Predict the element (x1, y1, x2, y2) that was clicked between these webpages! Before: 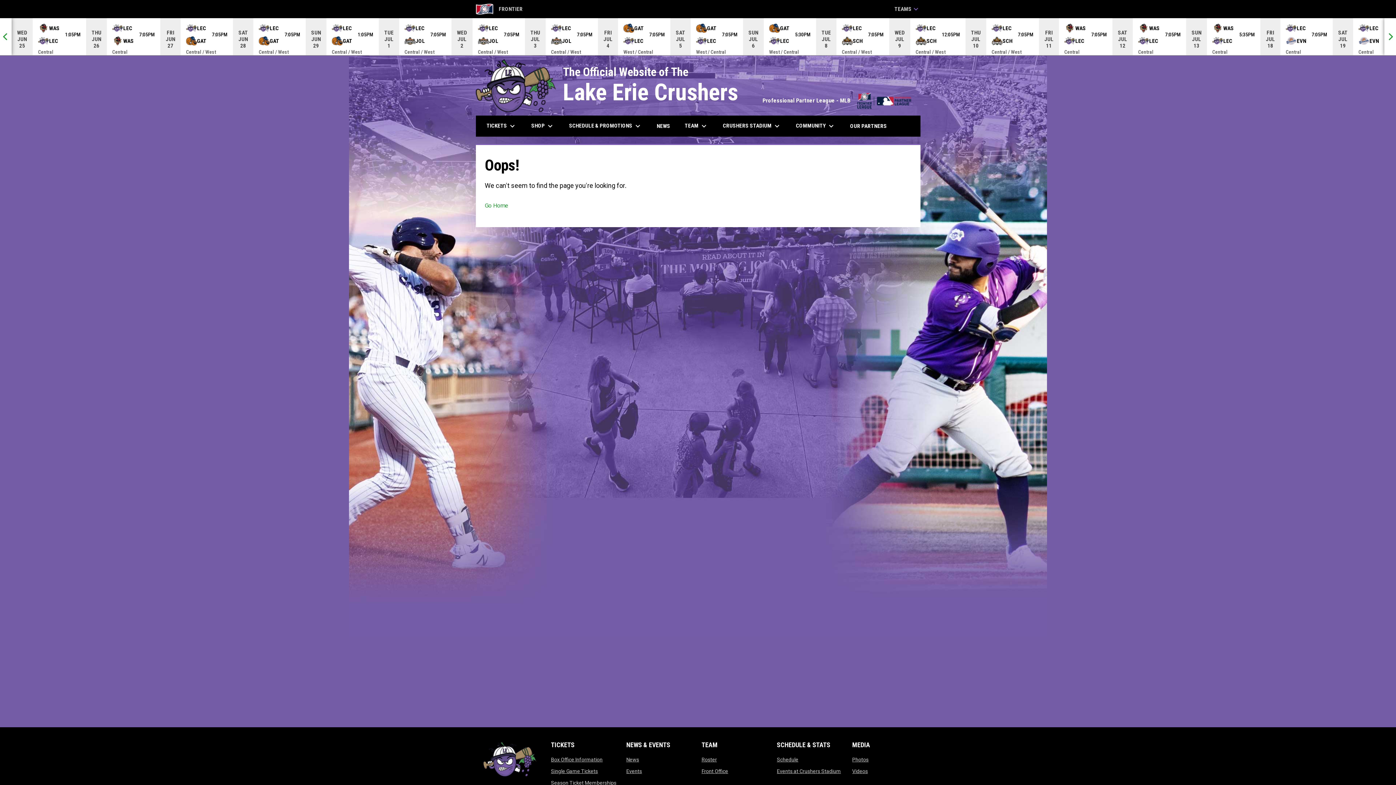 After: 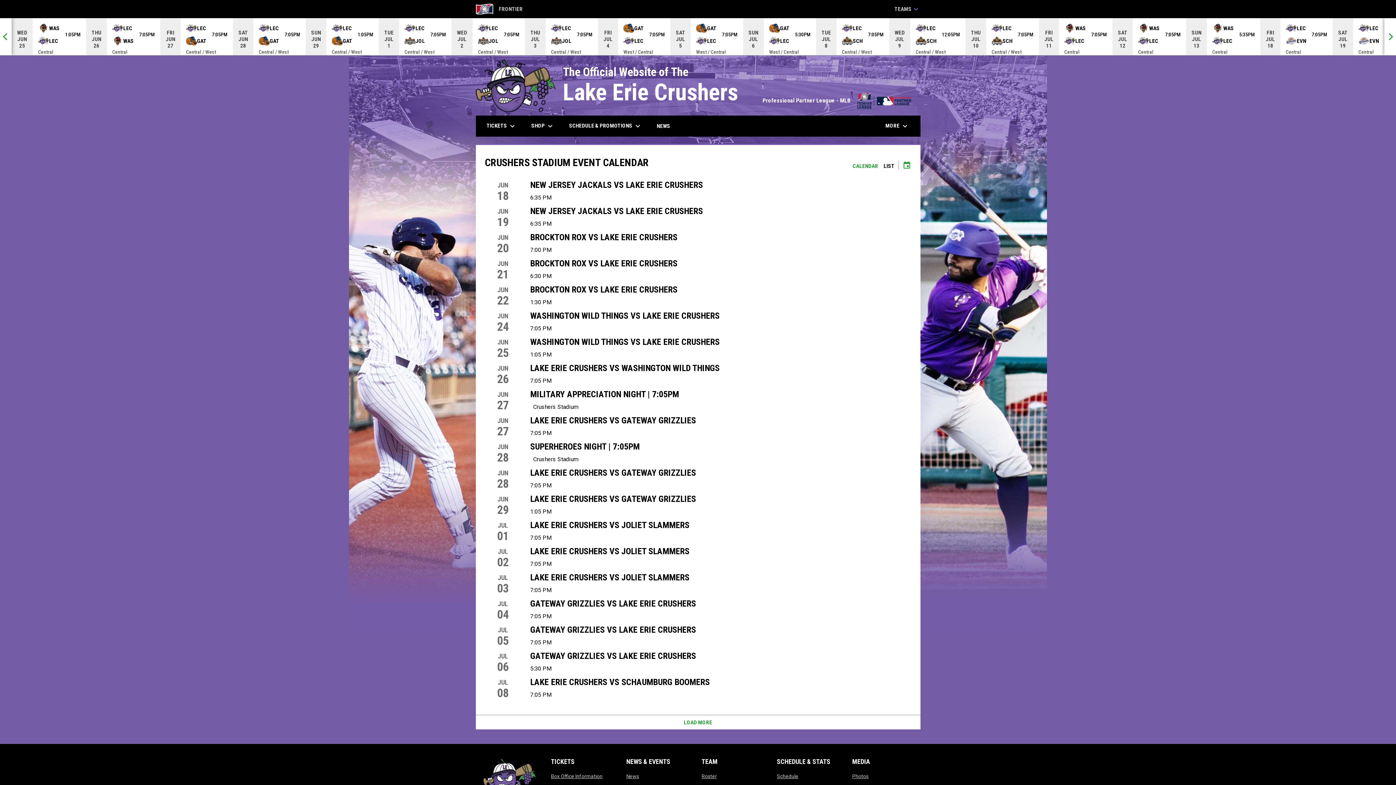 Action: bbox: (626, 768, 642, 774) label: Events
opens in new window